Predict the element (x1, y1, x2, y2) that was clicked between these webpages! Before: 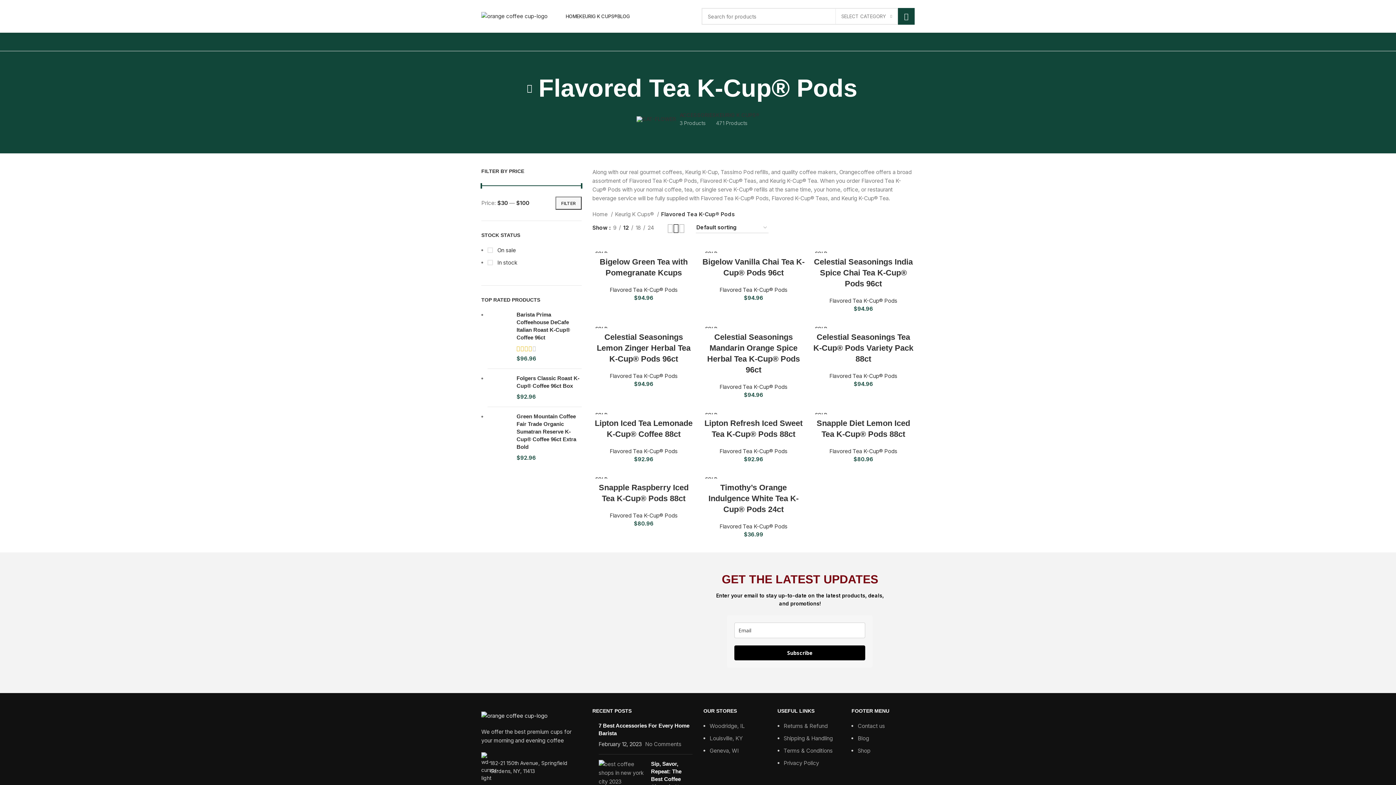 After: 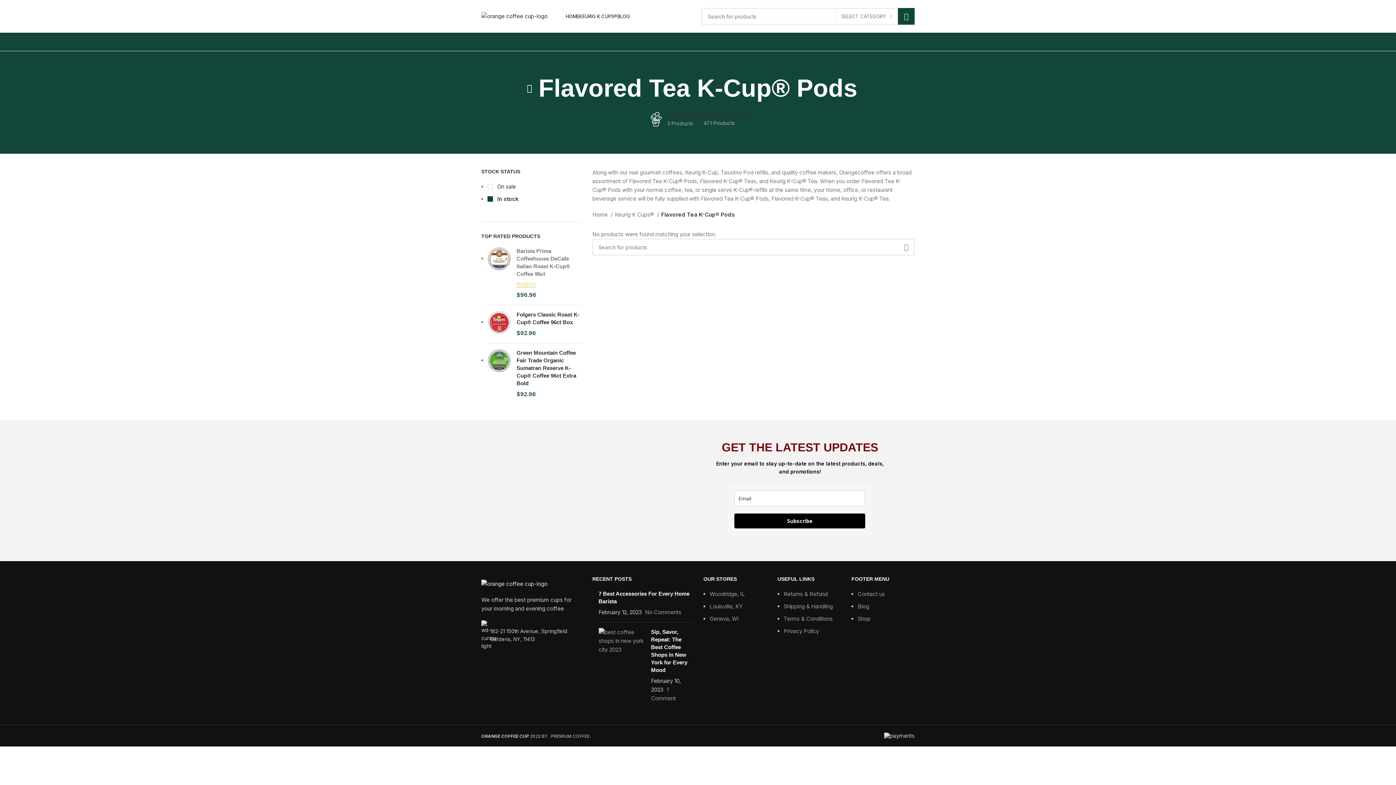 Action: bbox: (487, 258, 581, 267) label:  In stock